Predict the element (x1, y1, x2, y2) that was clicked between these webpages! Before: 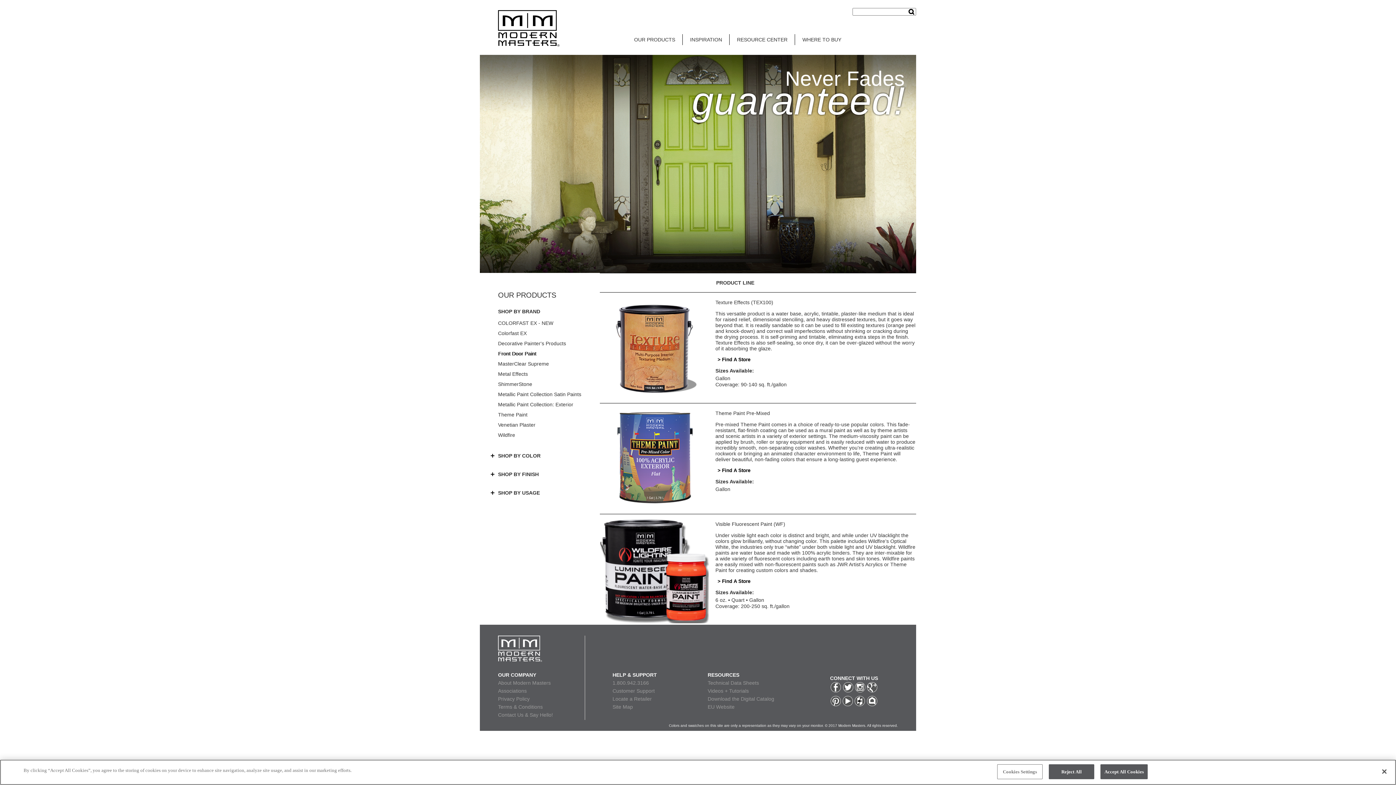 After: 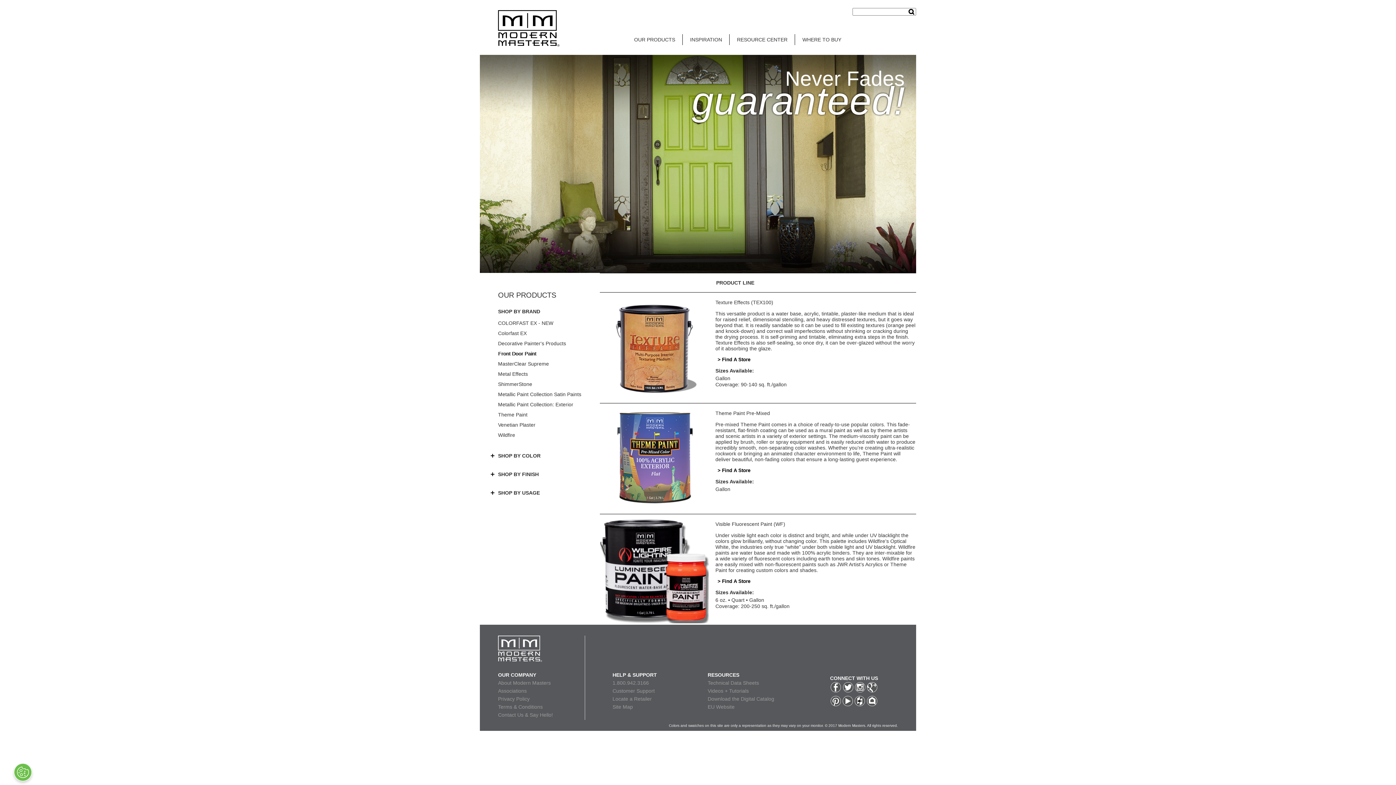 Action: label: Close bbox: (1376, 764, 1392, 780)